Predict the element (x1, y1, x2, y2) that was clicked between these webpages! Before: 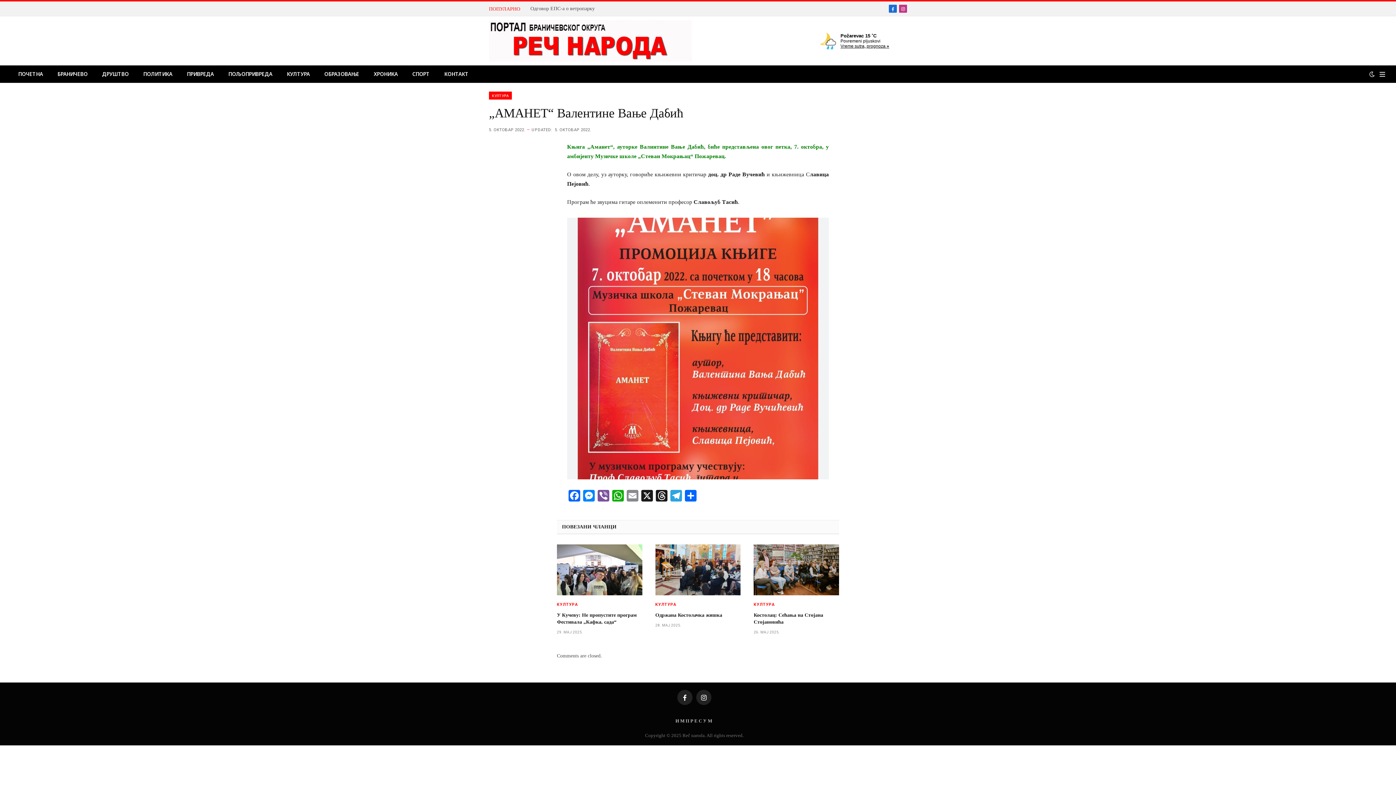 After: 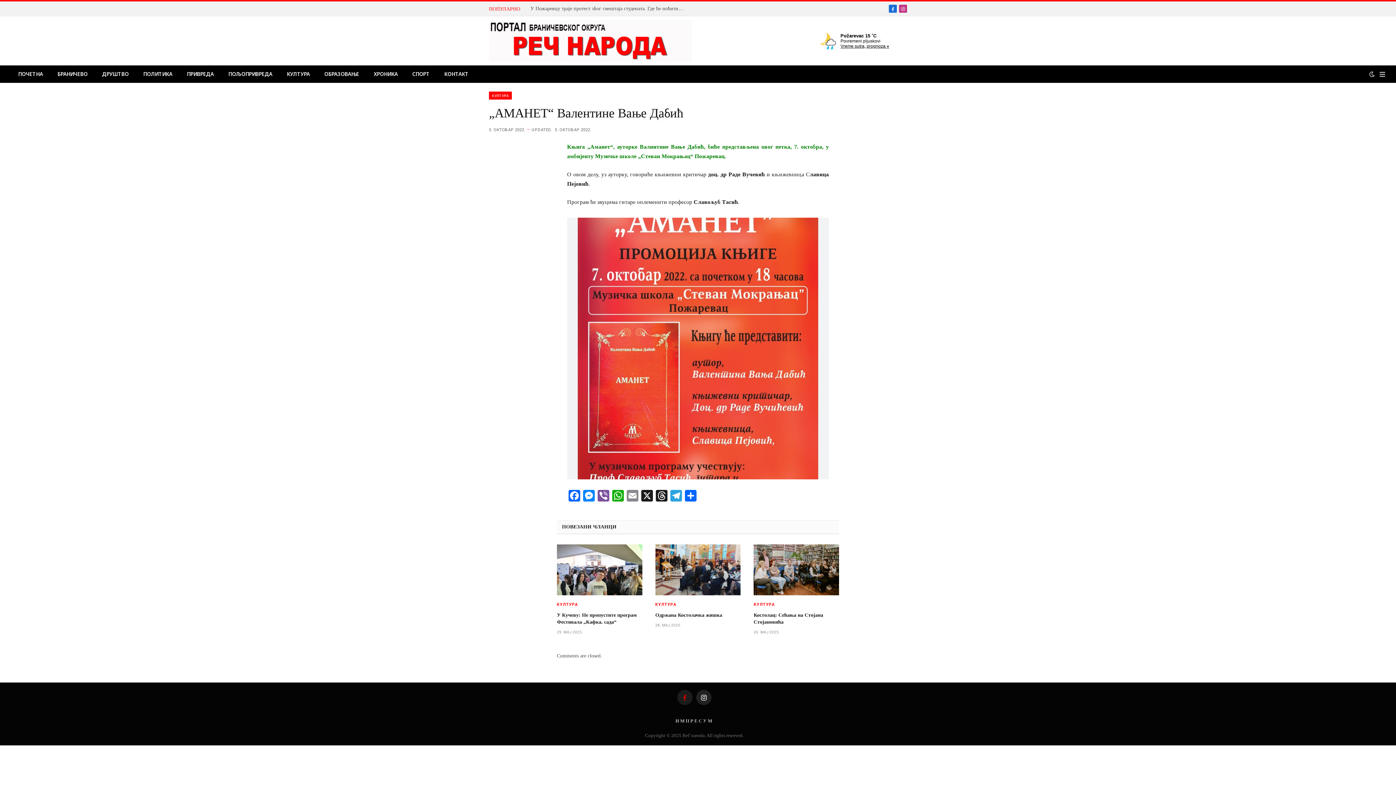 Action: bbox: (677, 690, 692, 705) label: Facebook